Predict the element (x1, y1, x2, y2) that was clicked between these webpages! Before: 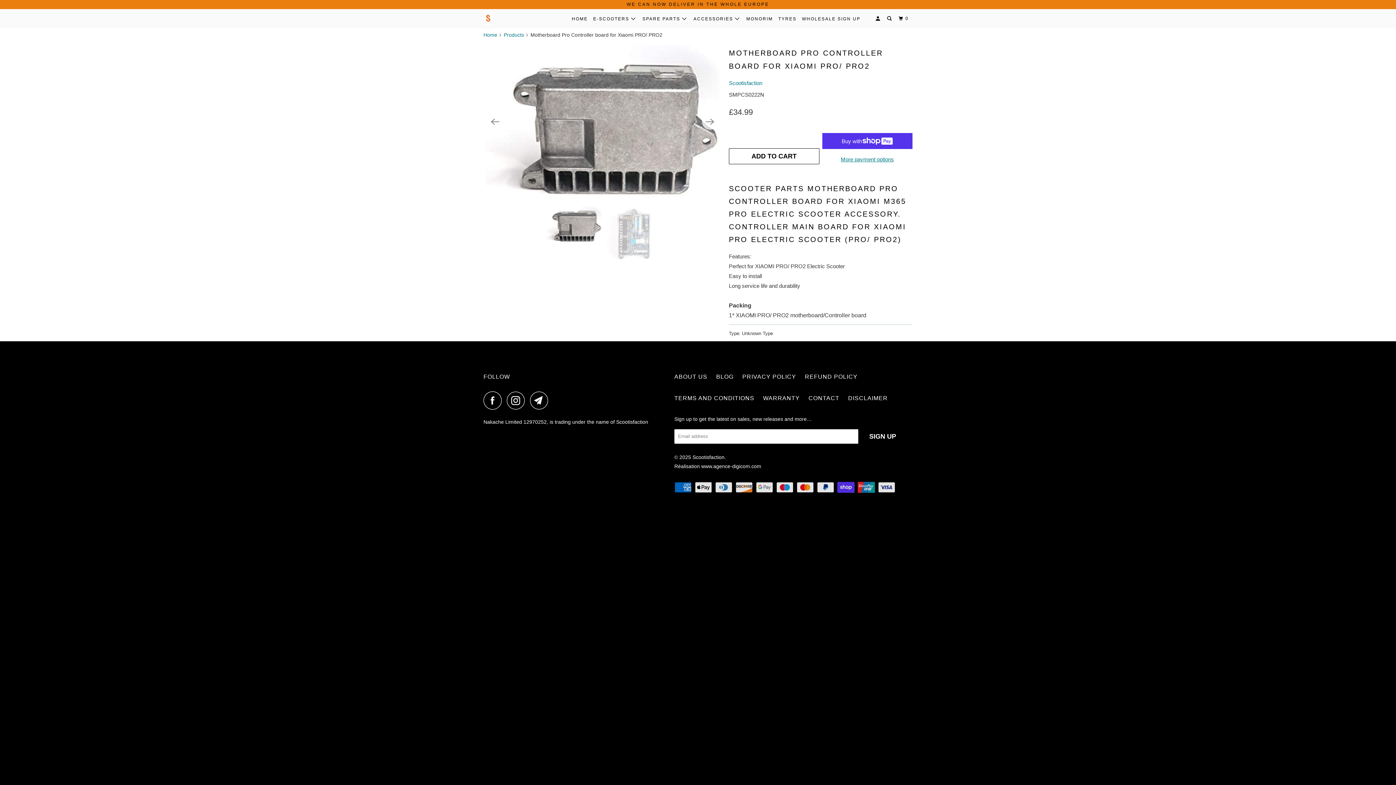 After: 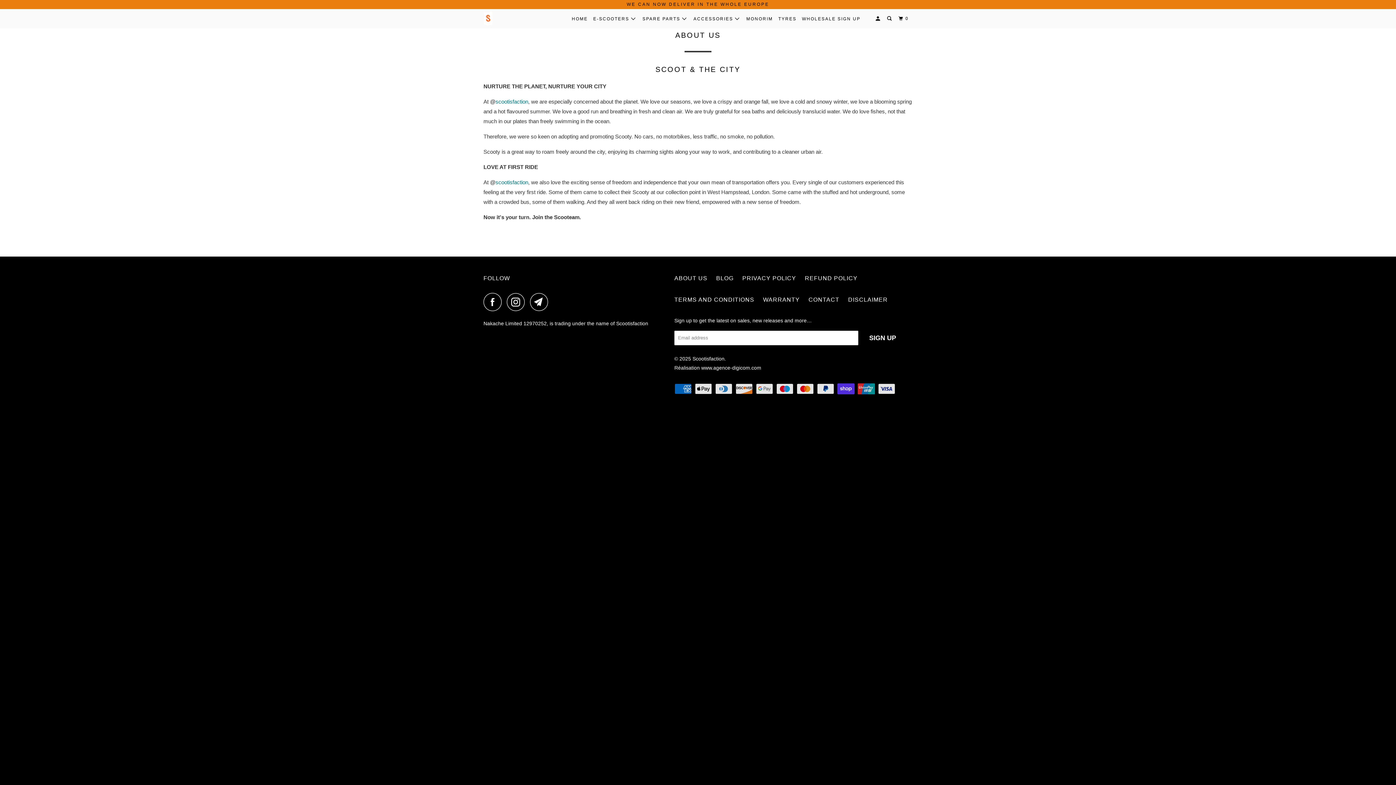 Action: label: ABOUT US bbox: (674, 371, 707, 381)